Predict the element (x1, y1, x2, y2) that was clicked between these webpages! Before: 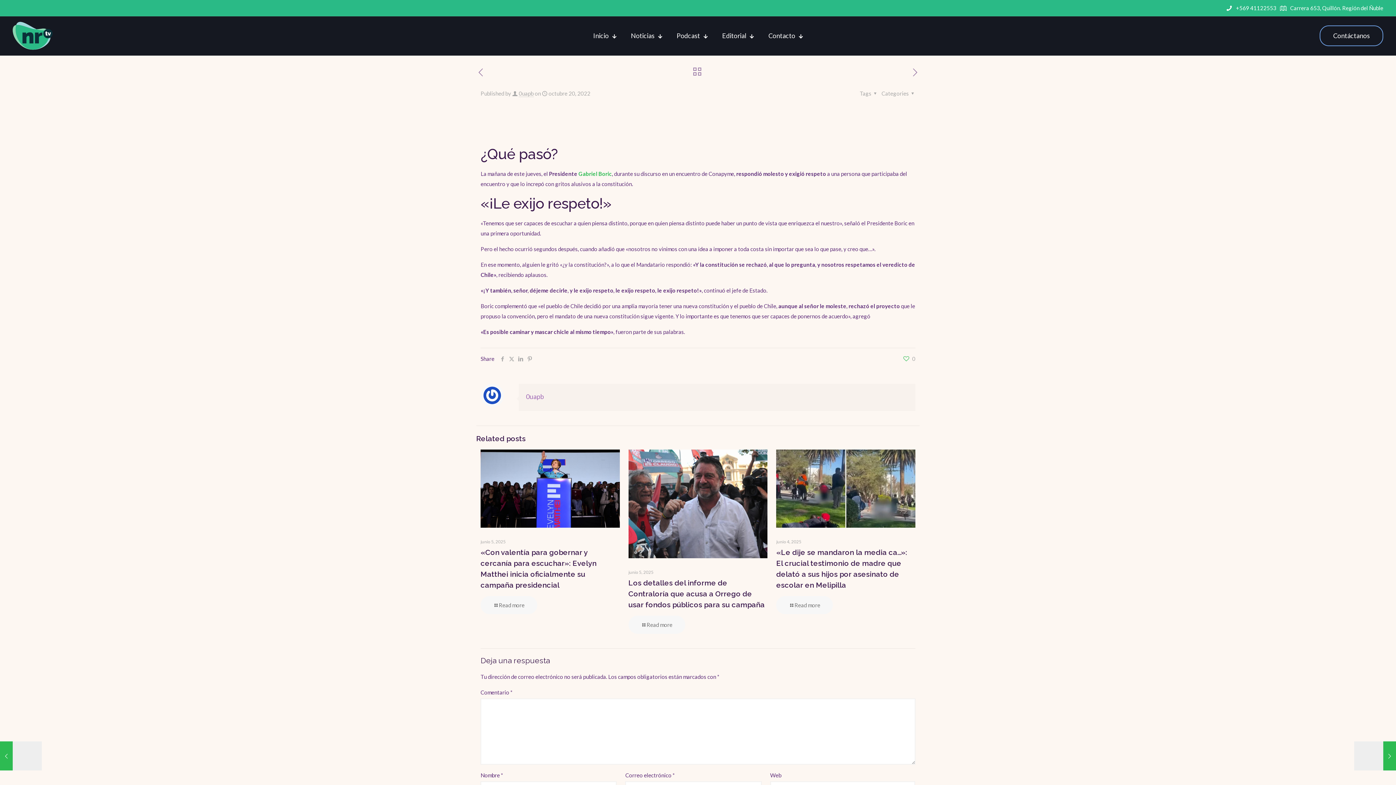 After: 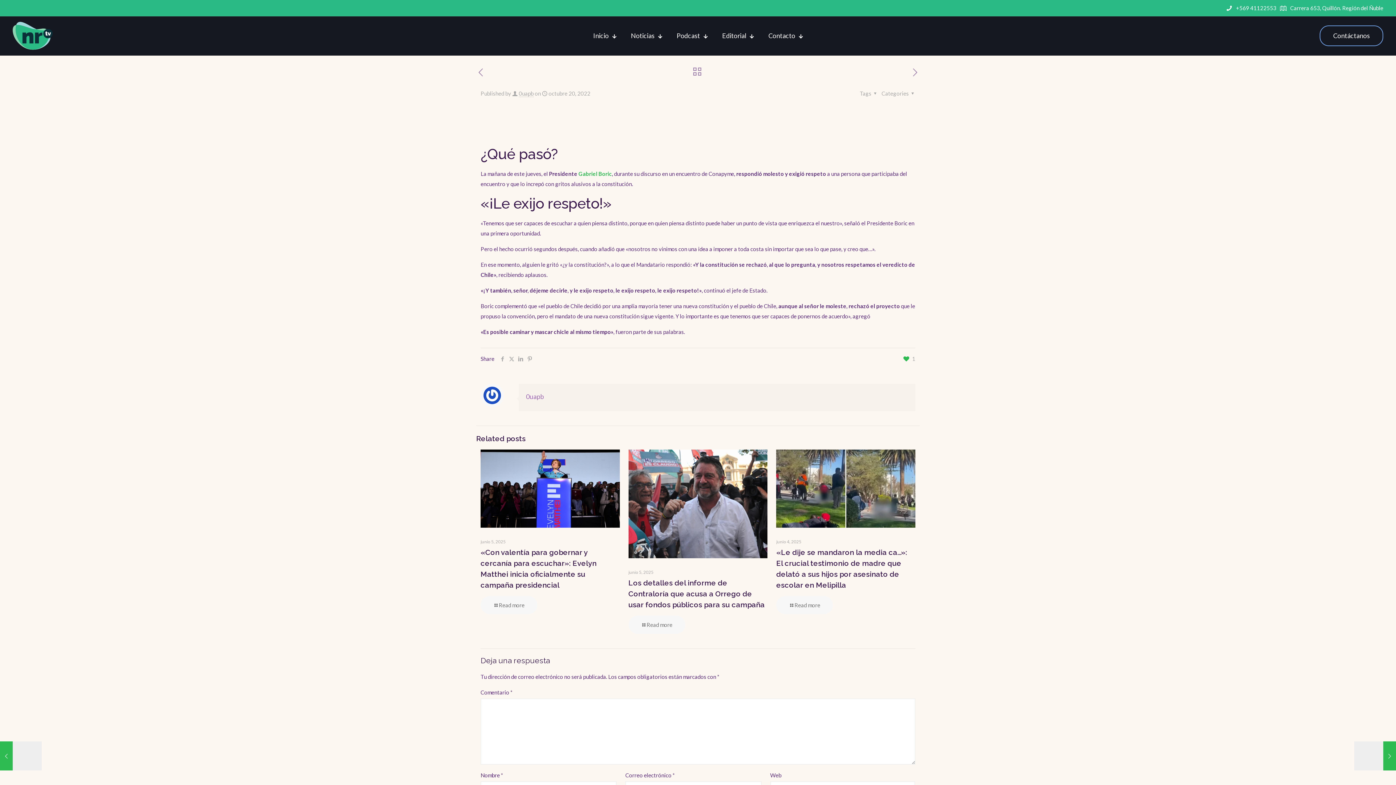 Action: label: 0 bbox: (903, 353, 915, 363)